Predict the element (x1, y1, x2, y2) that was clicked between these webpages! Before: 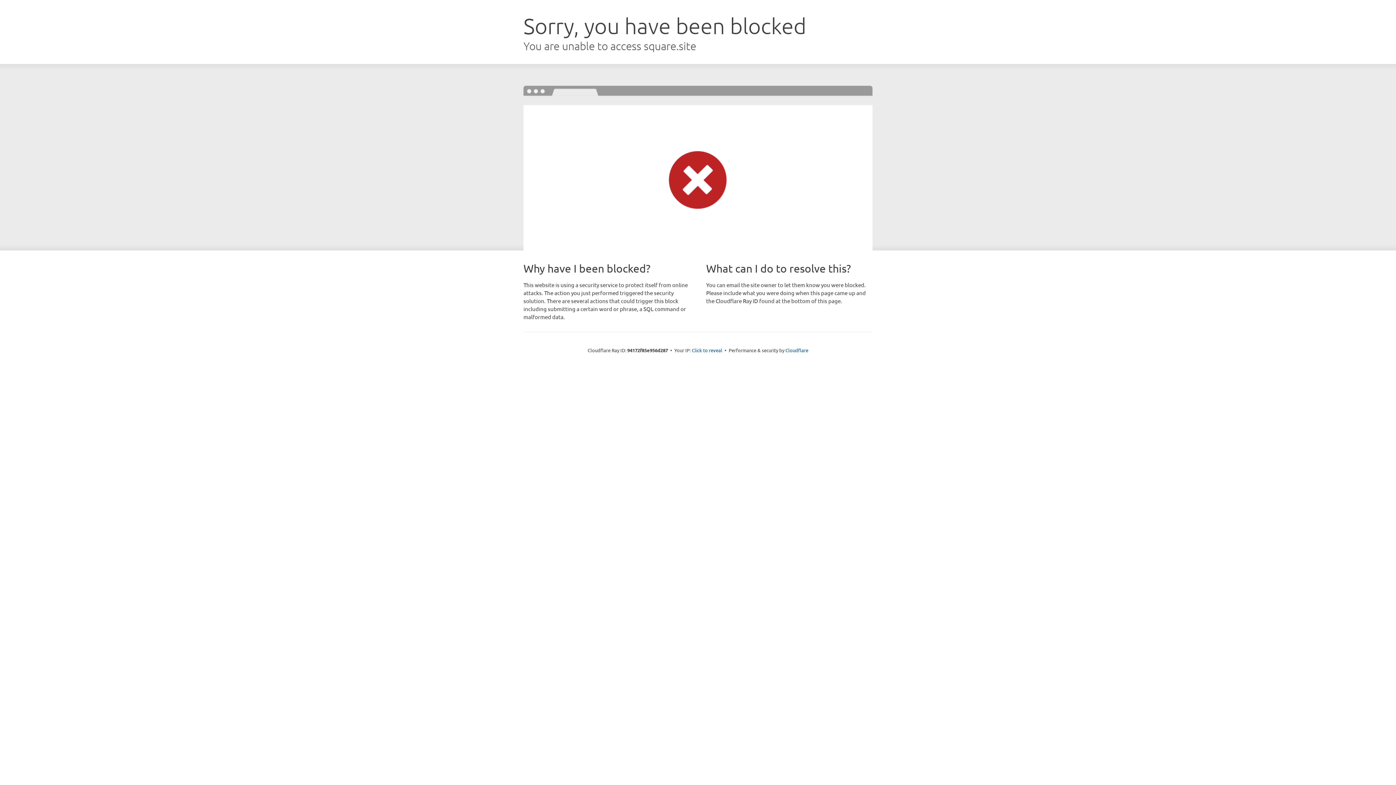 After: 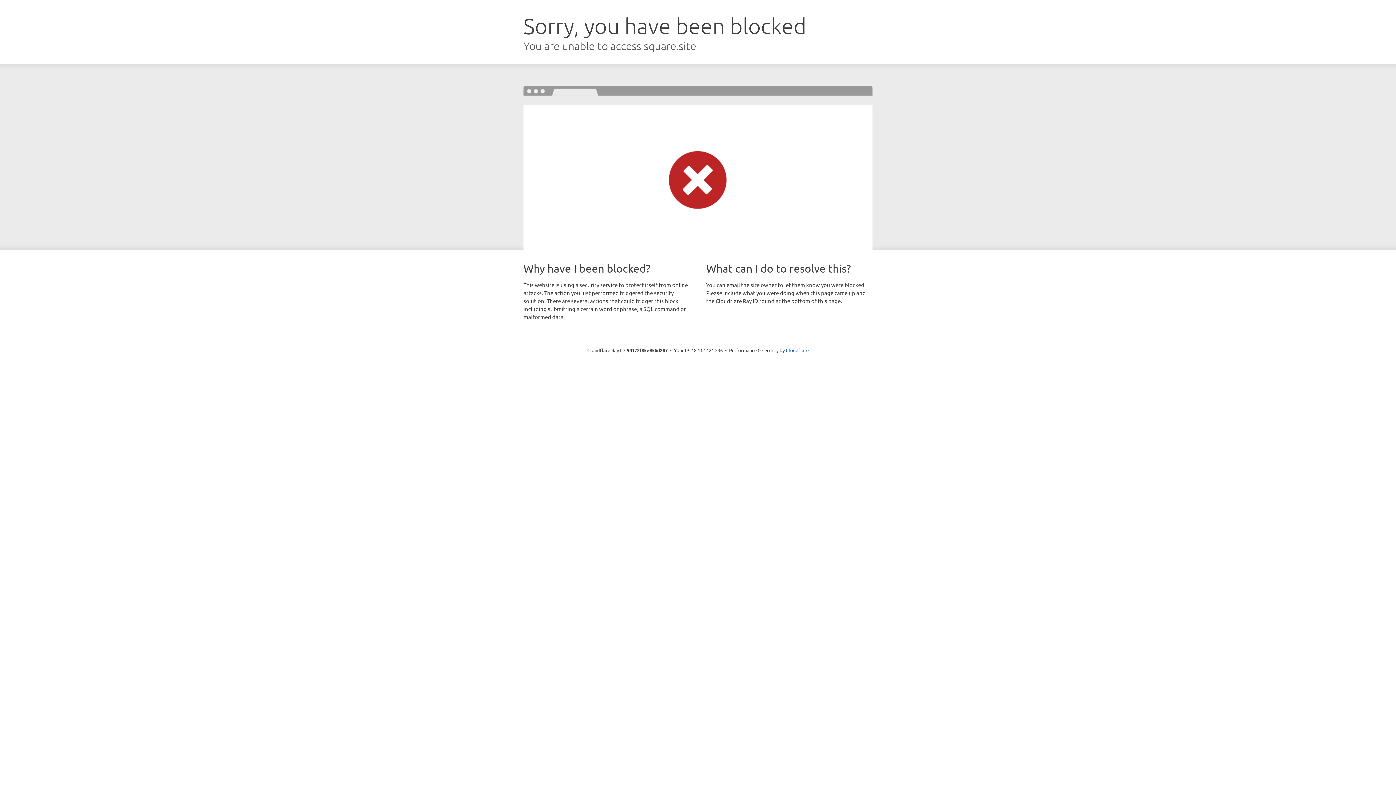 Action: label: Click to reveal bbox: (692, 346, 722, 353)